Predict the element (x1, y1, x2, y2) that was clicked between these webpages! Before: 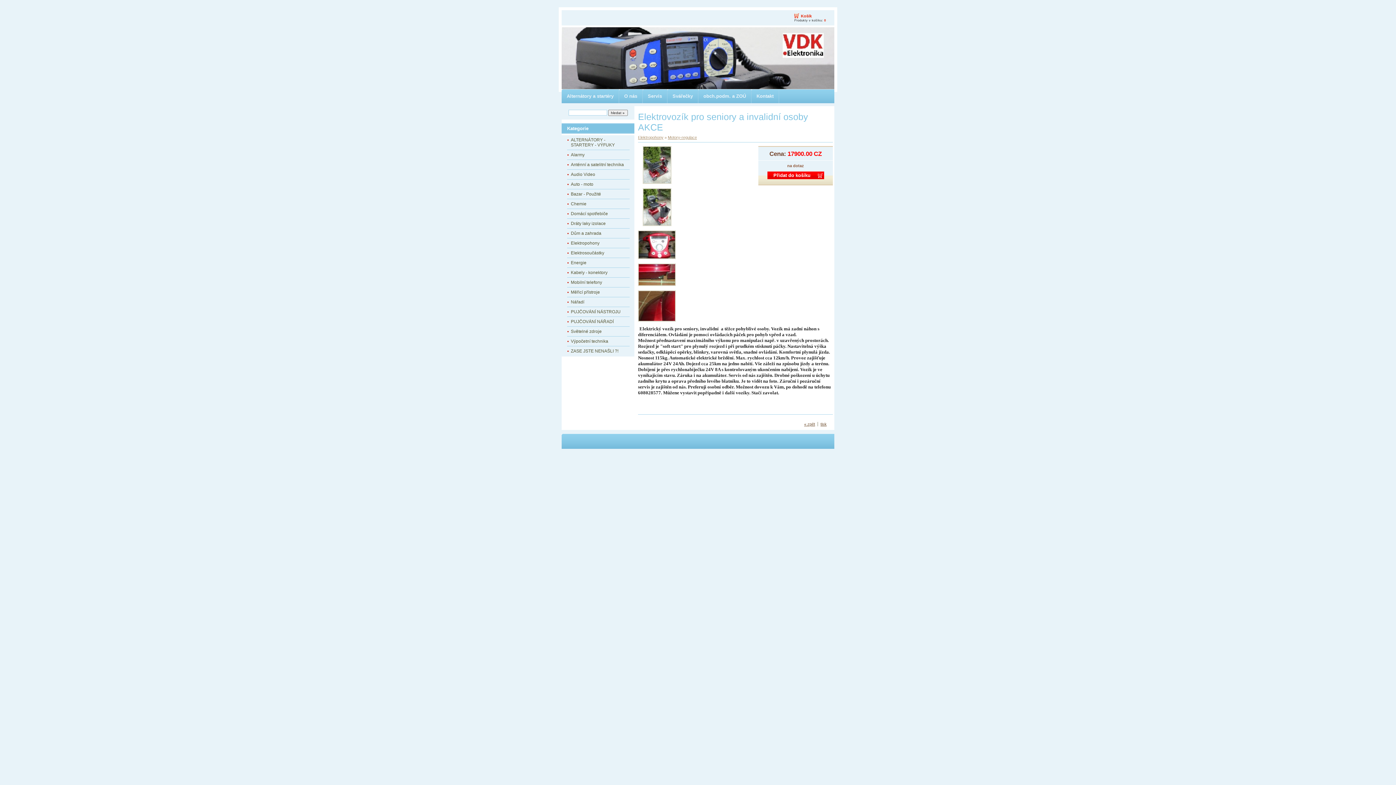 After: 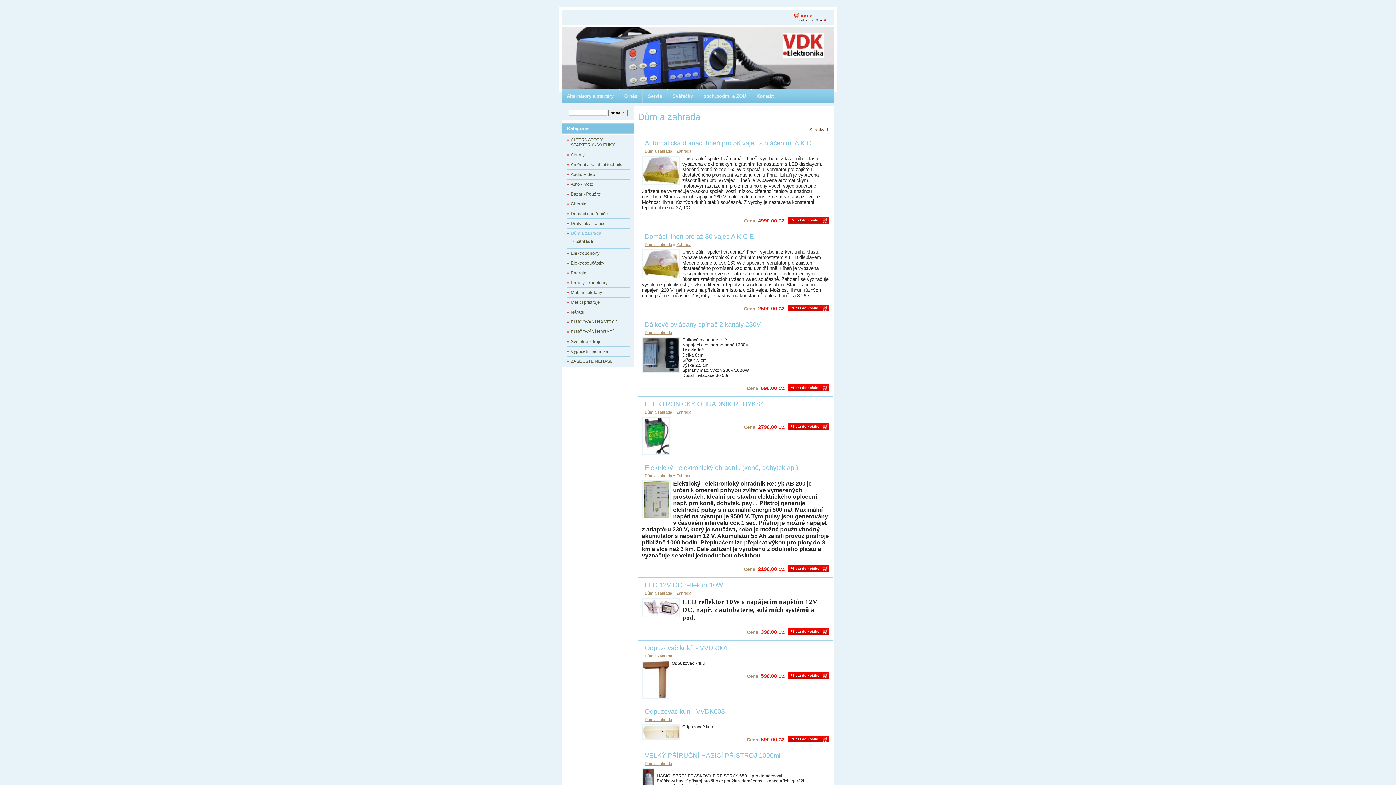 Action: bbox: (567, 228, 629, 238) label: Dům a zahrada